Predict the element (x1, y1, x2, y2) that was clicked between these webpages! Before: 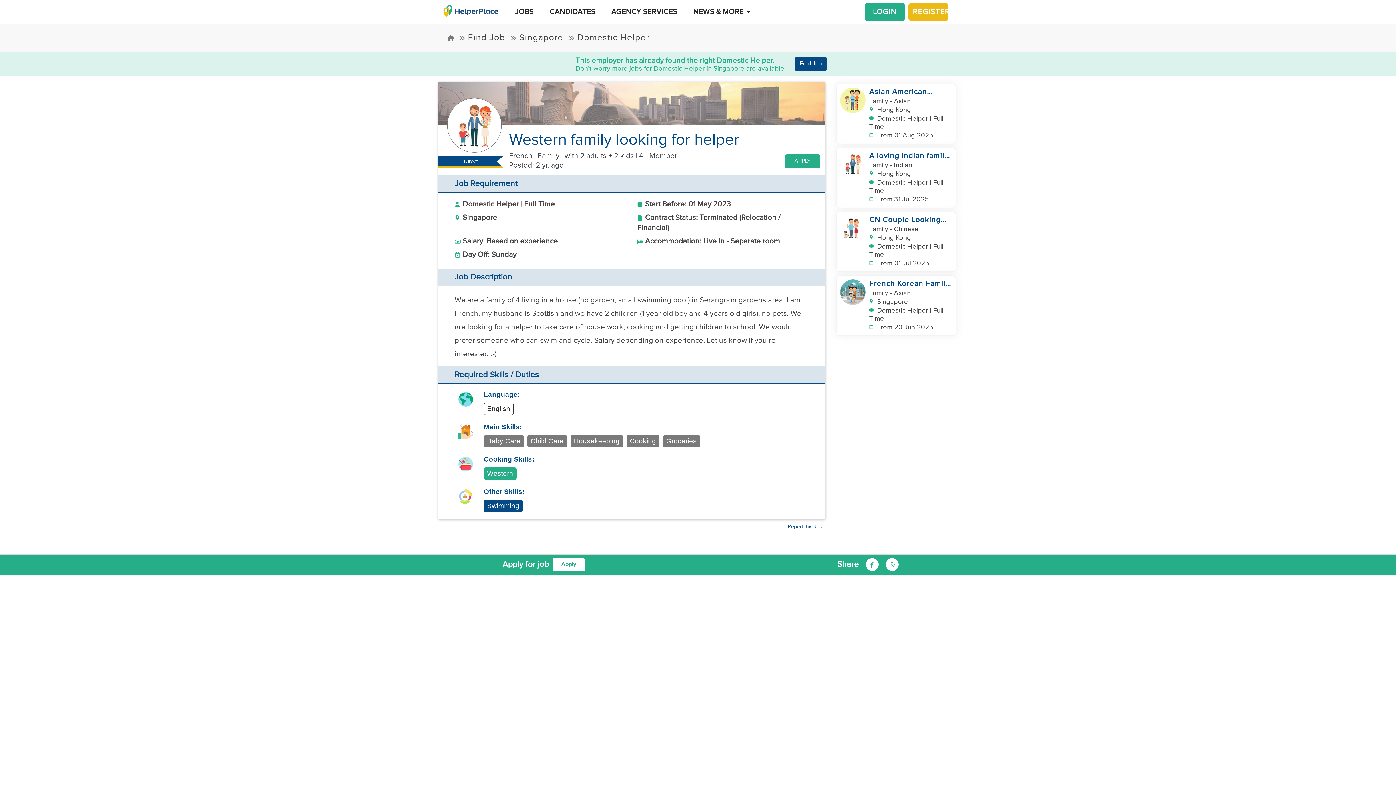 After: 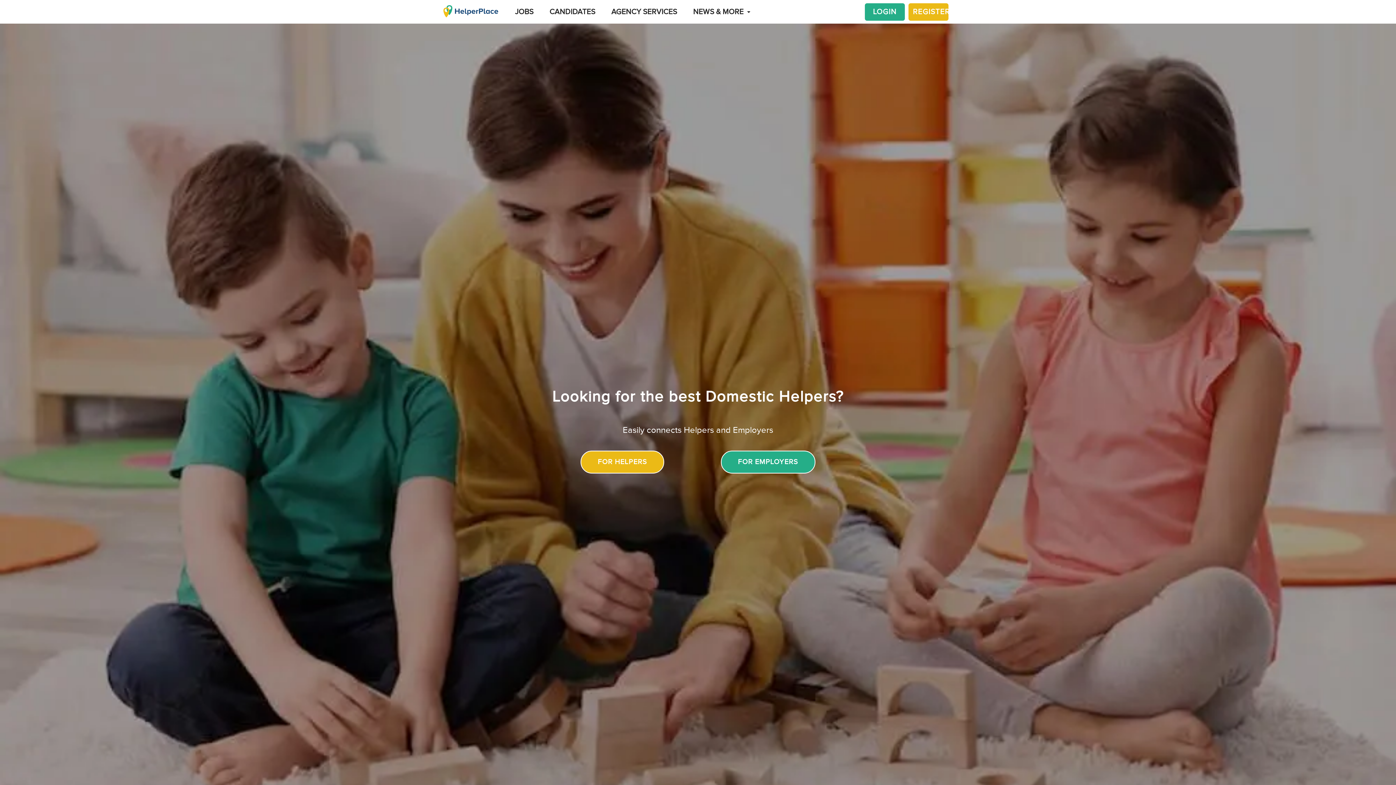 Action: bbox: (441, 3, 499, 19)